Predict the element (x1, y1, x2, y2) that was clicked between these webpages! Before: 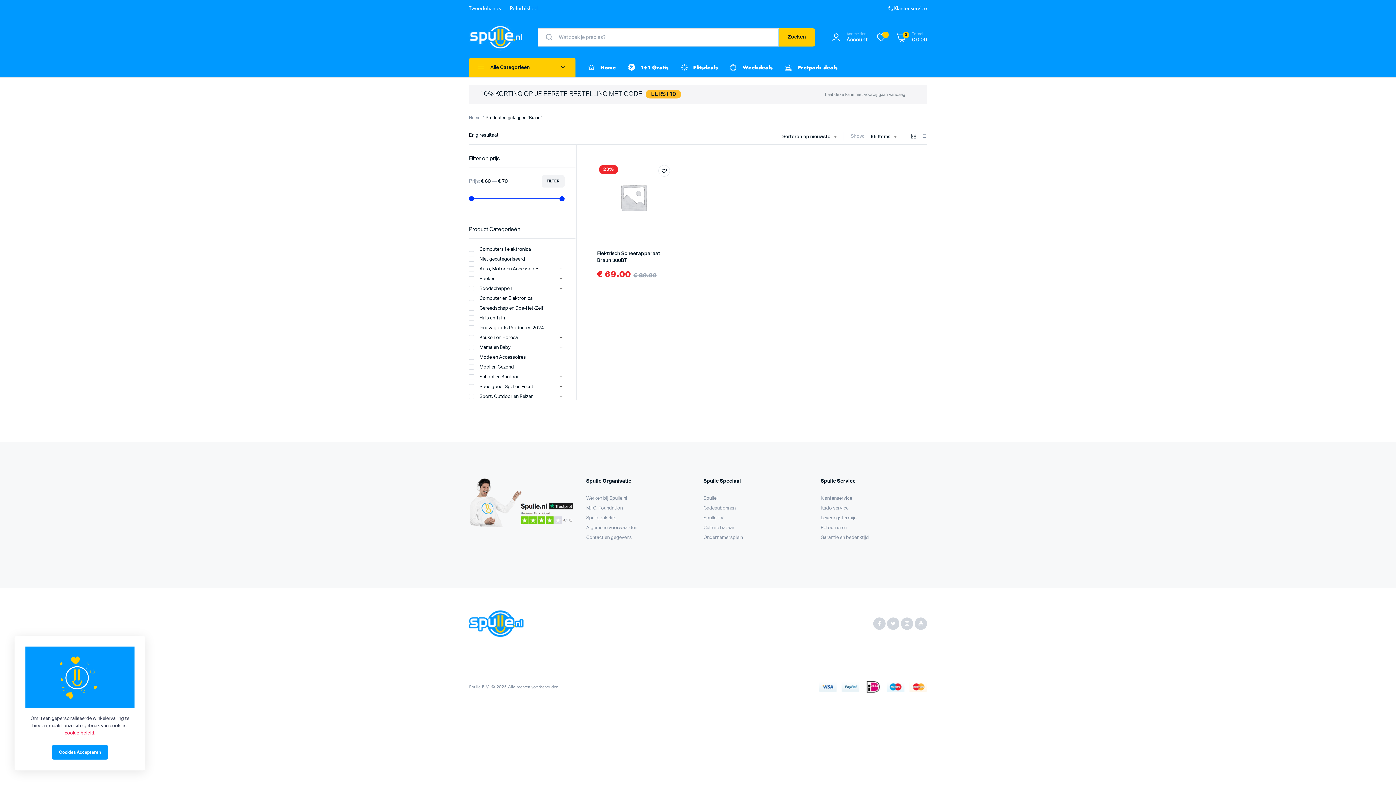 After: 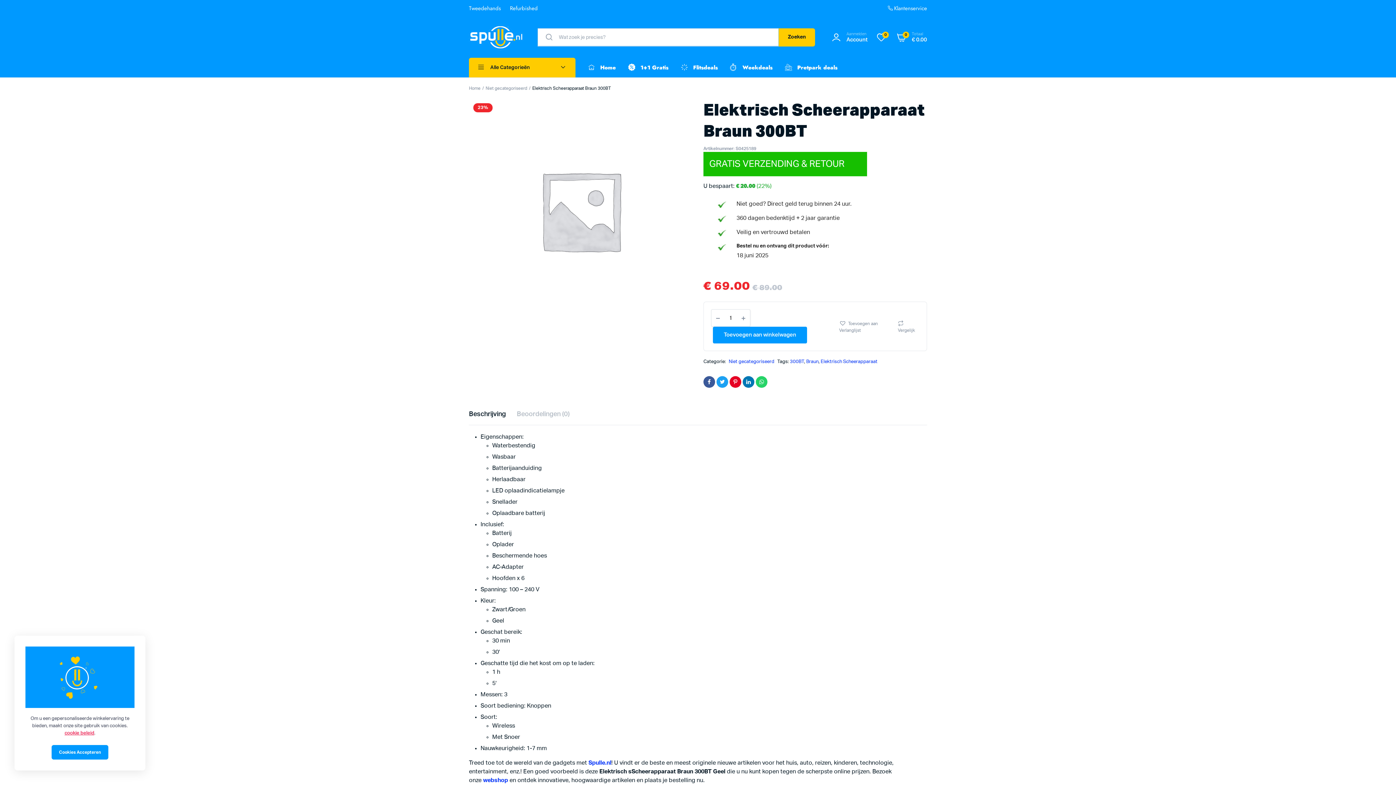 Action: bbox: (597, 194, 670, 200)